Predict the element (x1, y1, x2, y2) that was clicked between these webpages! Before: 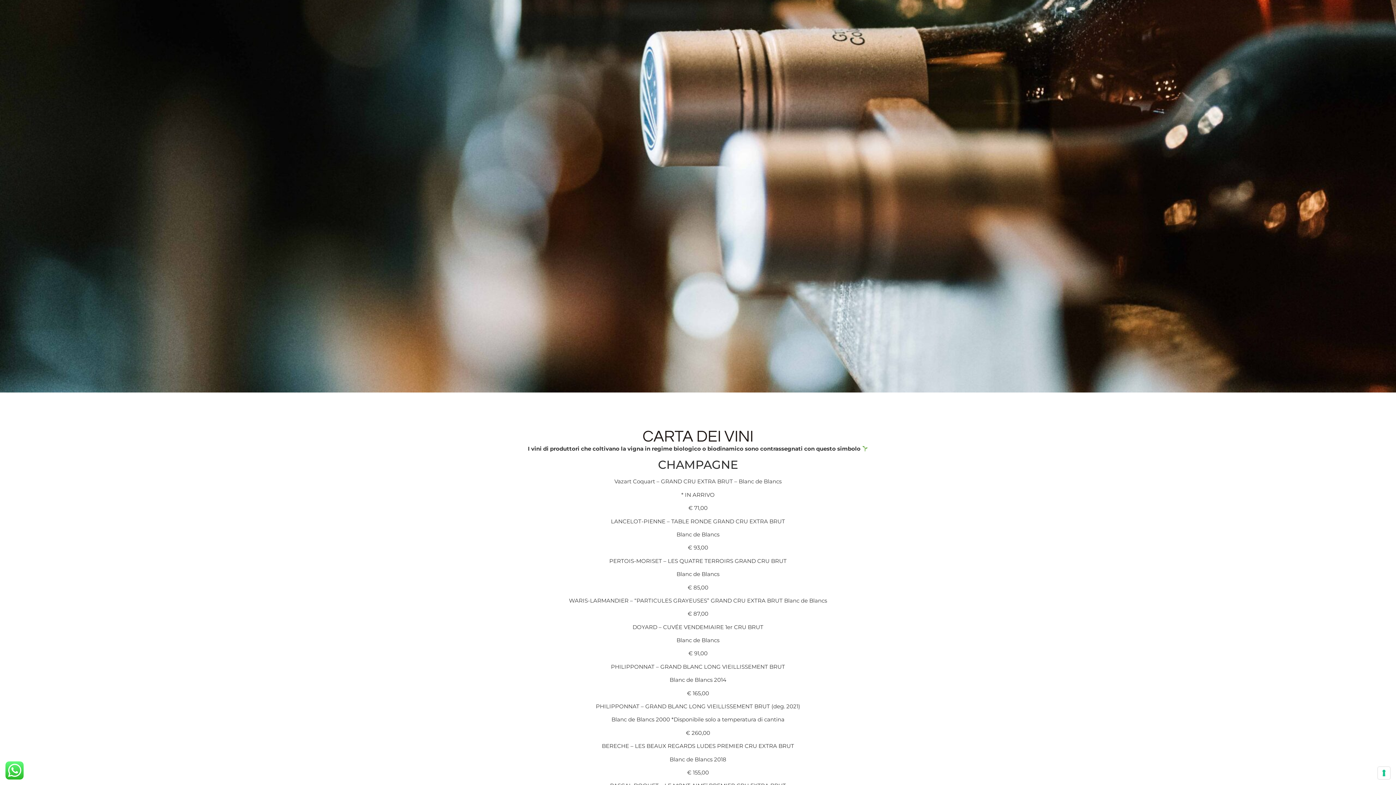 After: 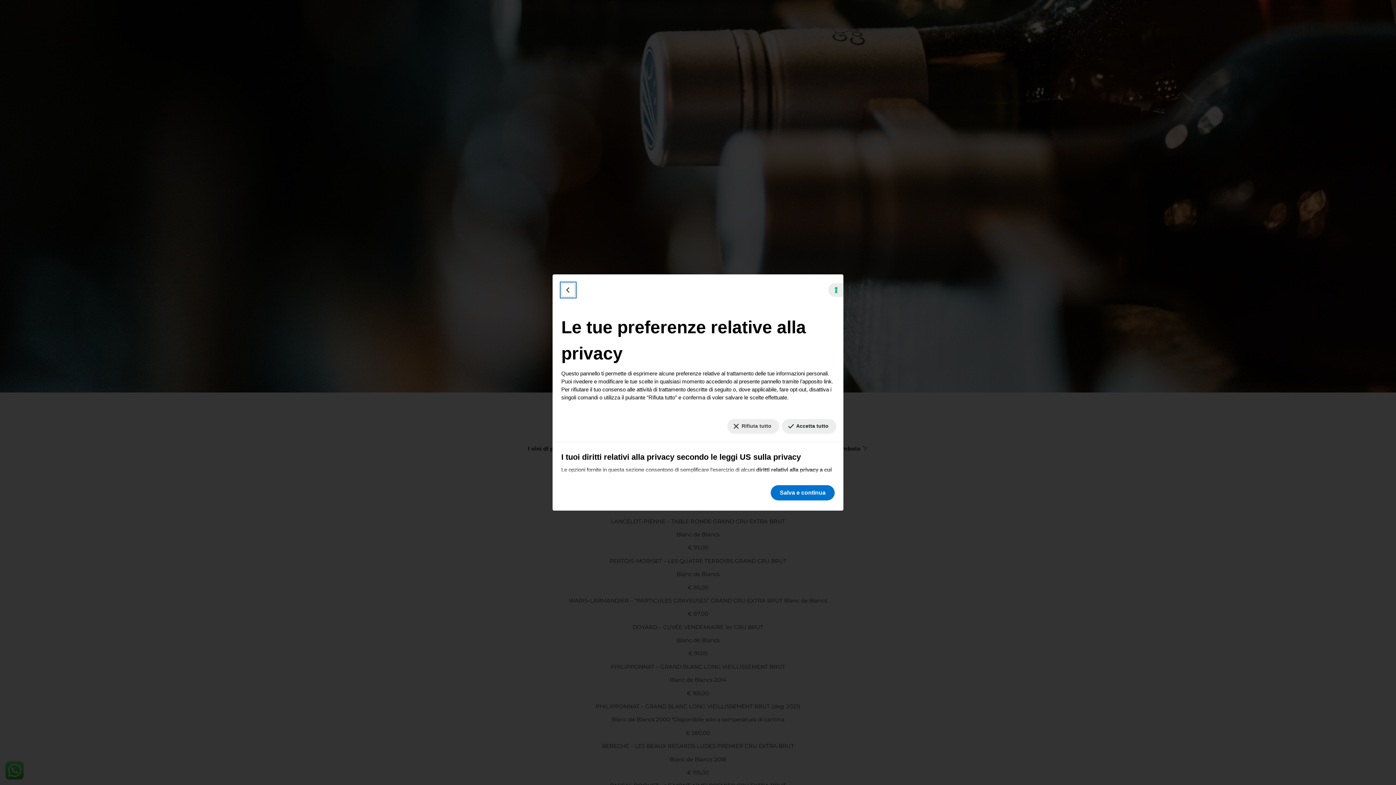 Action: label: Le tue preferenze relative al consenso per le tecnologie di tracciamento bbox: (1378, 767, 1390, 779)